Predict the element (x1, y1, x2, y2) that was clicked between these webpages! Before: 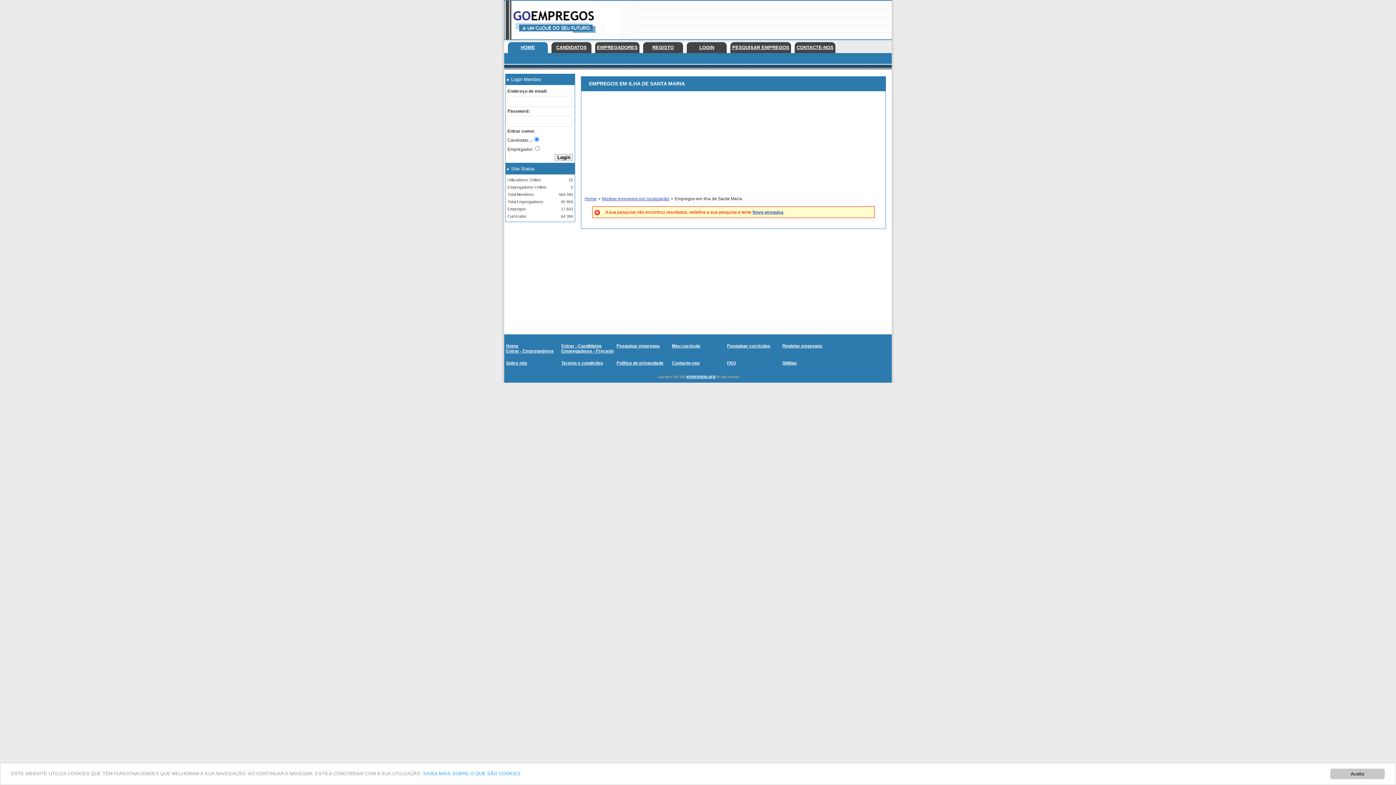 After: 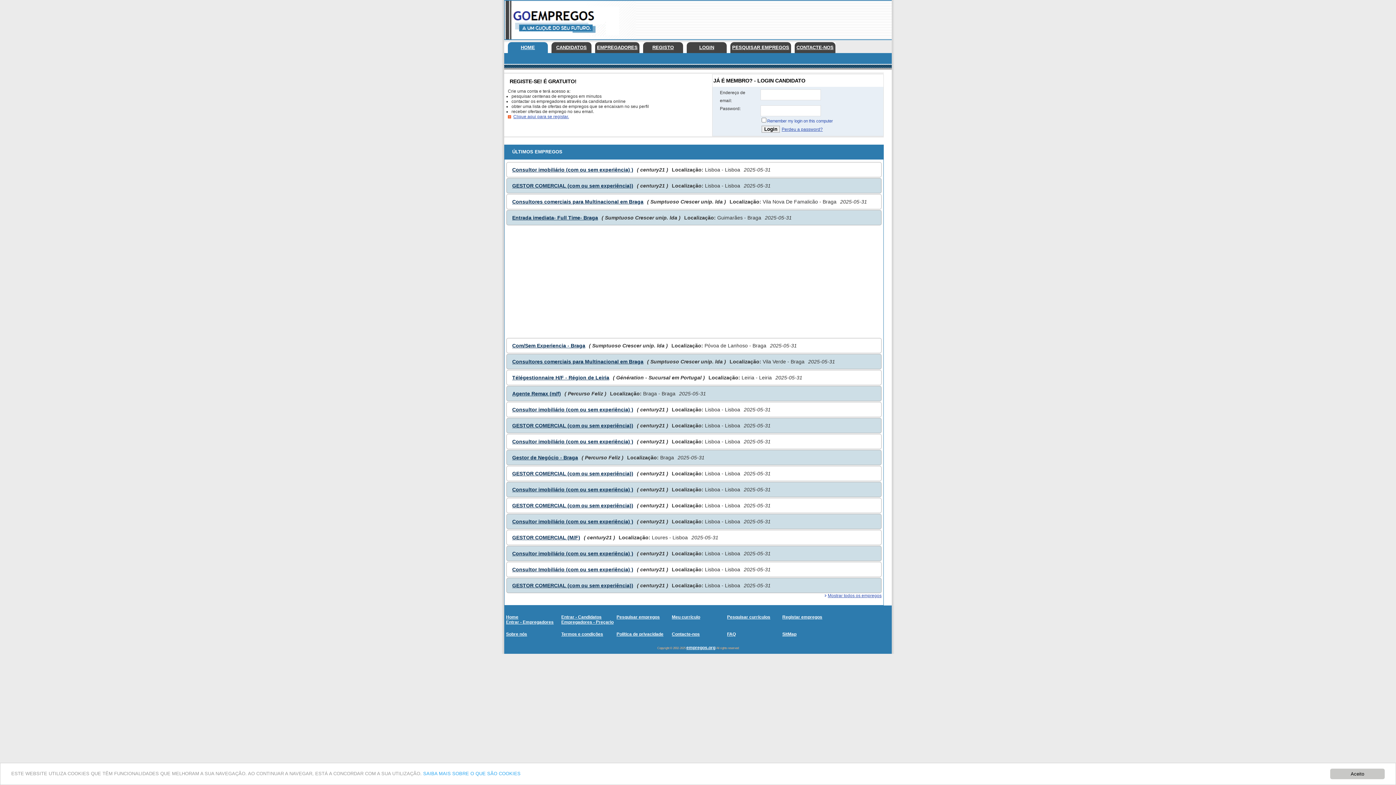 Action: bbox: (561, 343, 601, 348) label: Entrar - Candidatos